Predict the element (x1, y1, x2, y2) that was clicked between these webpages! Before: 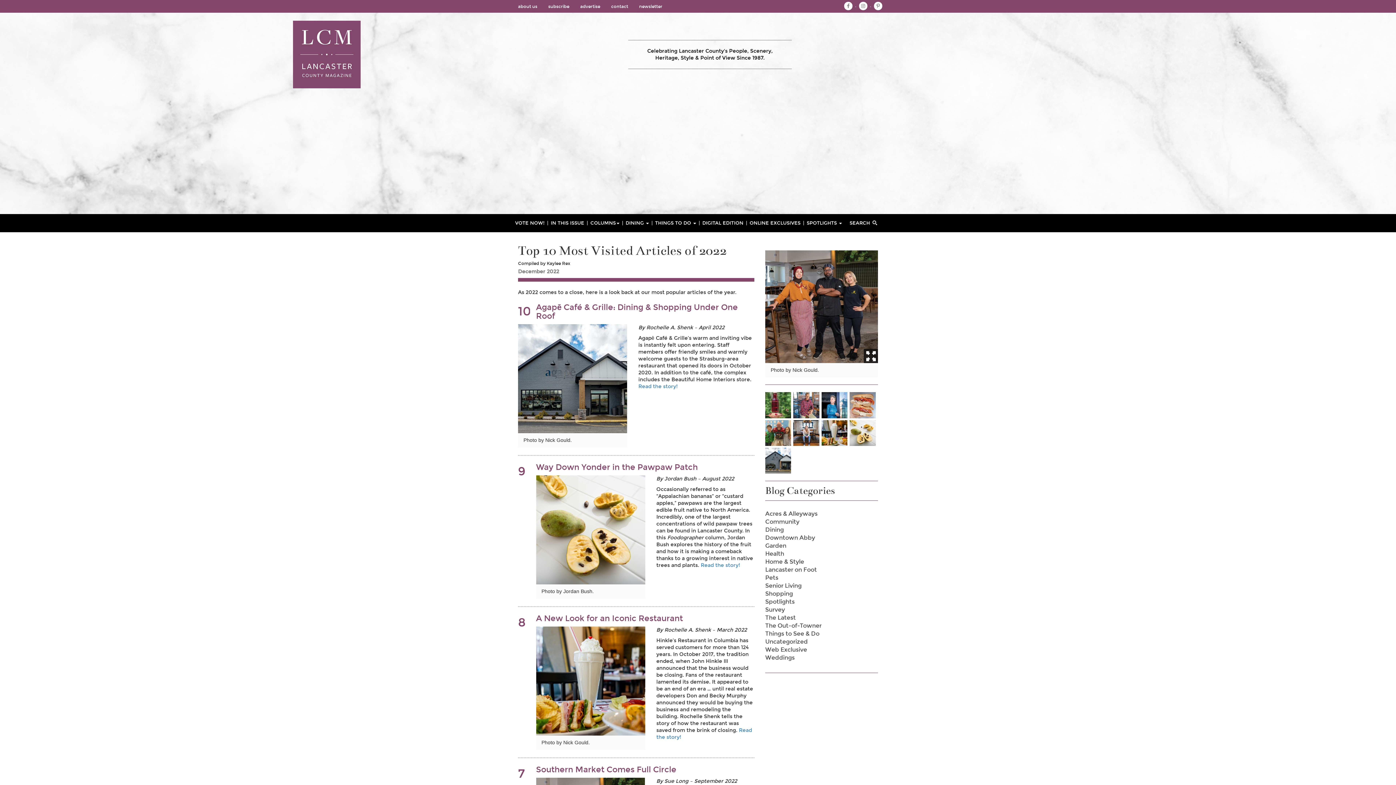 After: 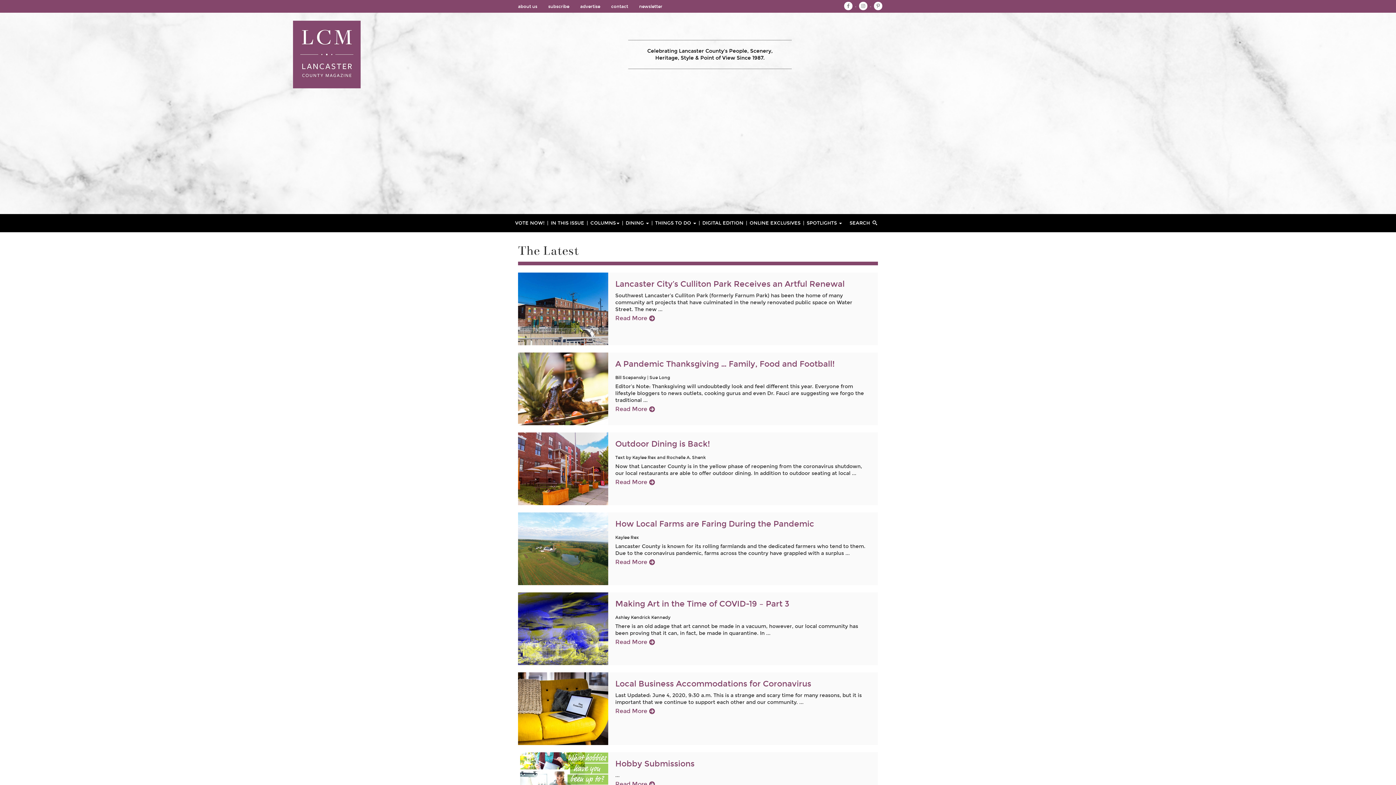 Action: bbox: (765, 614, 796, 621) label: The Latest